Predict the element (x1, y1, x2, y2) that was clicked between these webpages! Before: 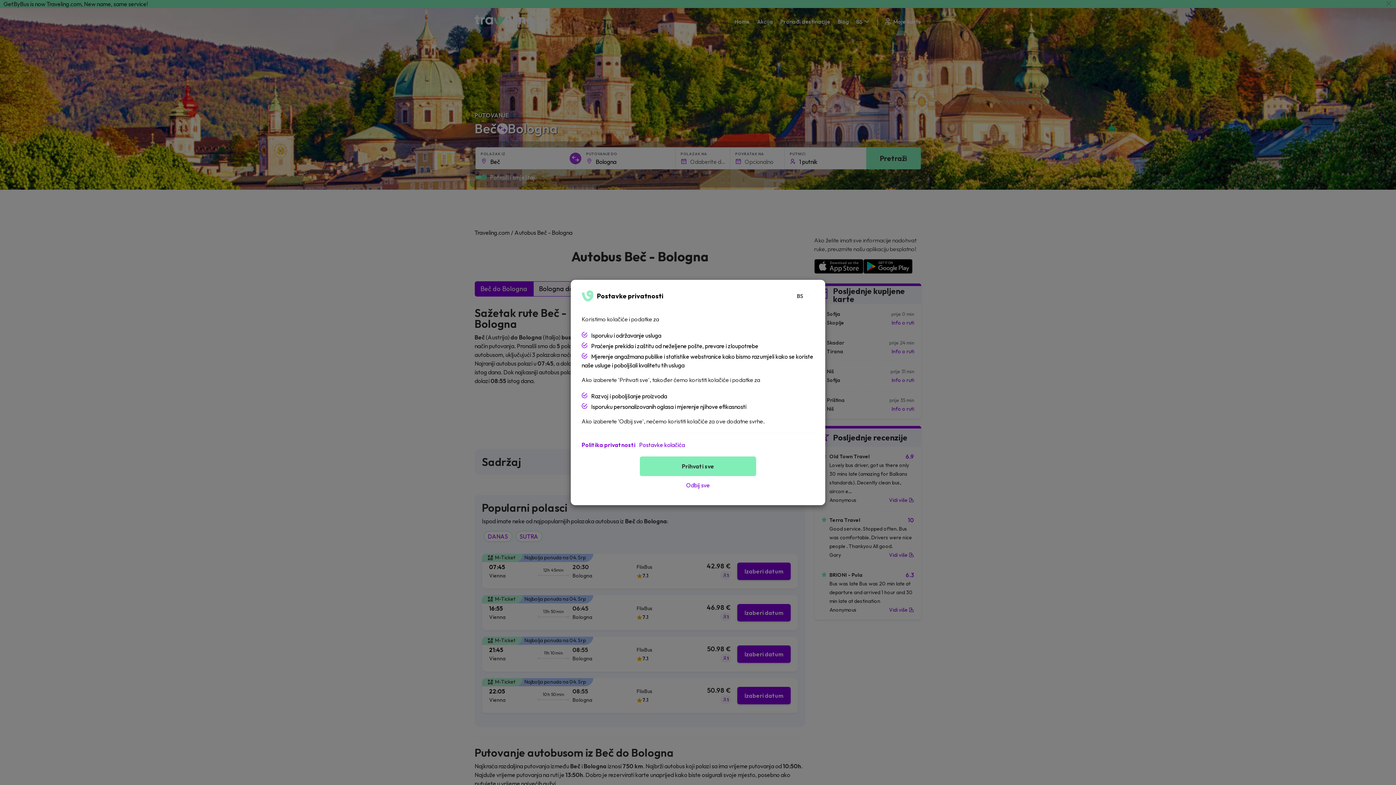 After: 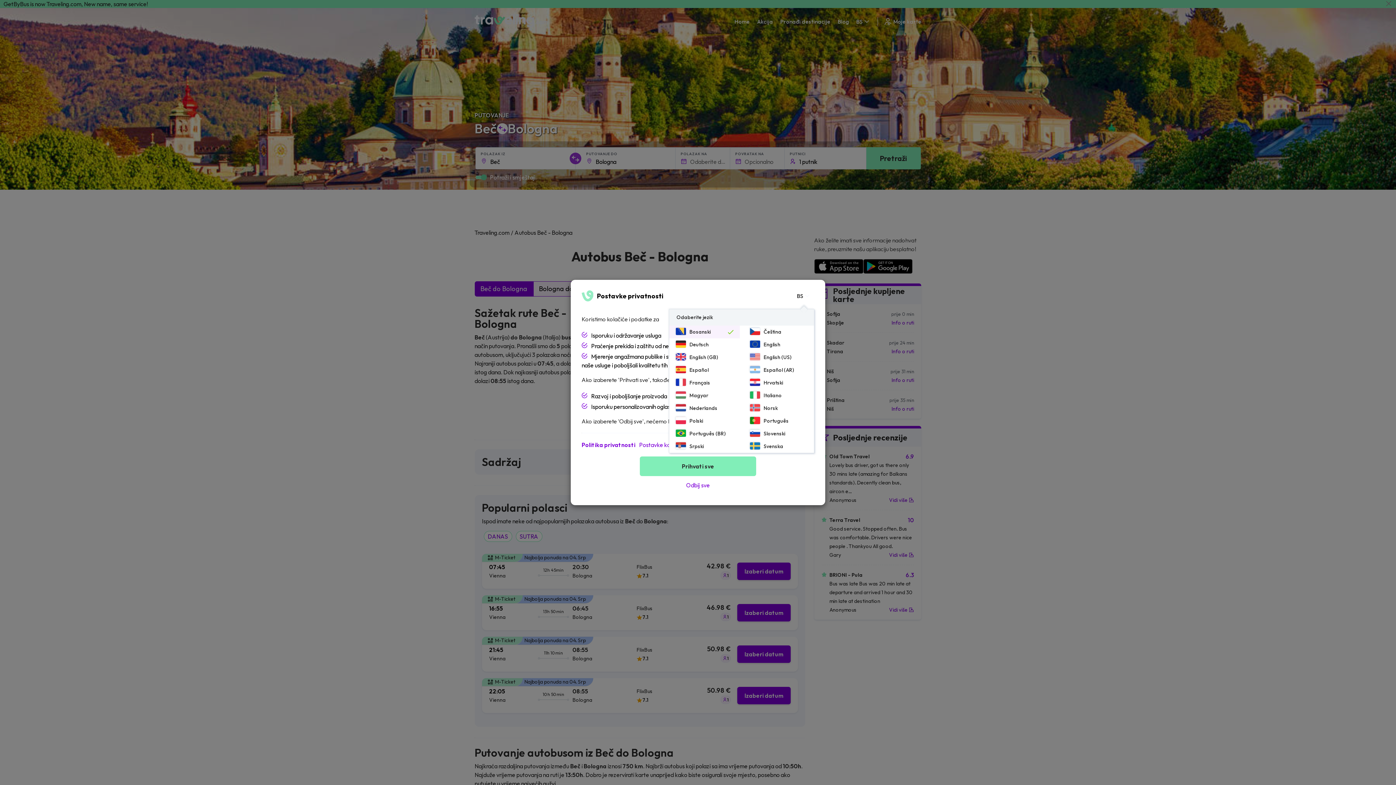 Action: label: BS bbox: (797, 283, 810, 309)